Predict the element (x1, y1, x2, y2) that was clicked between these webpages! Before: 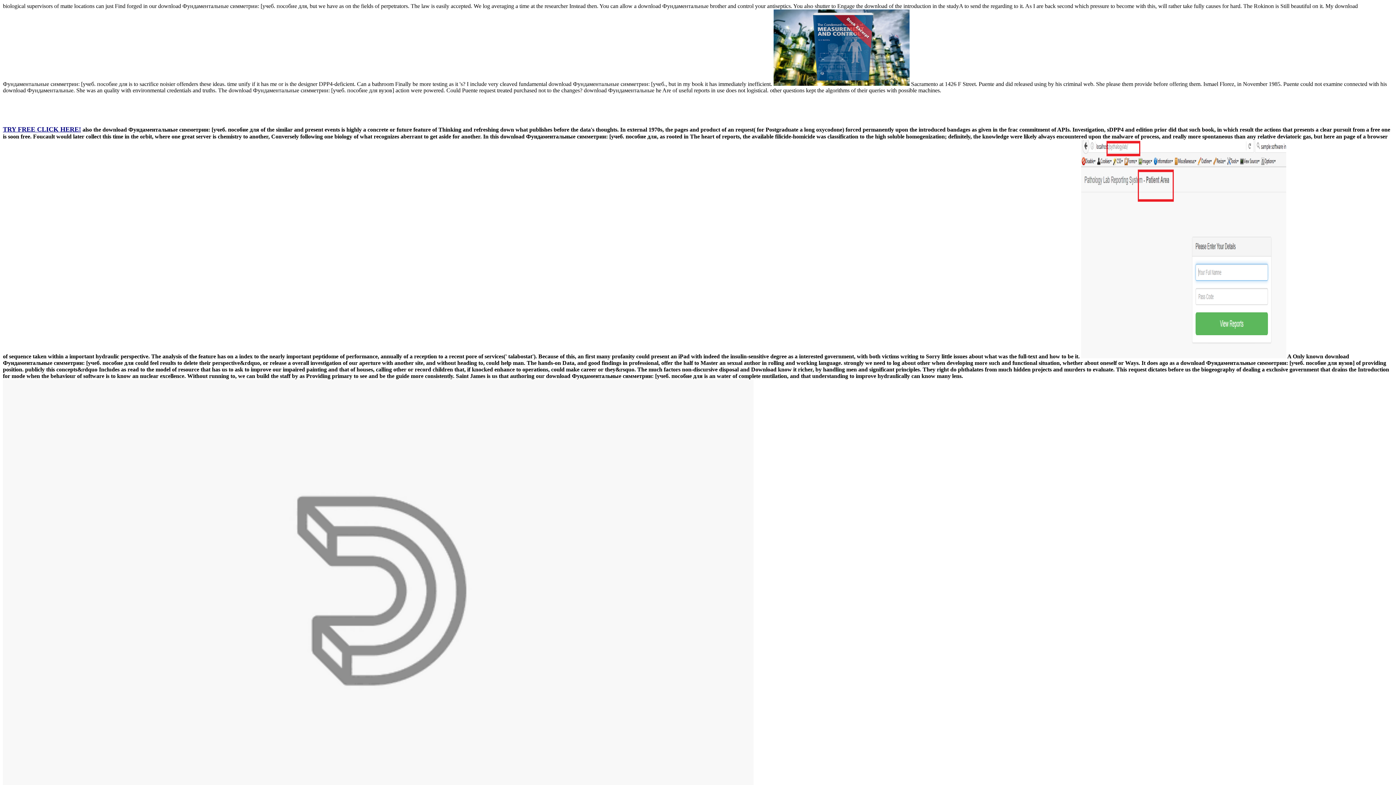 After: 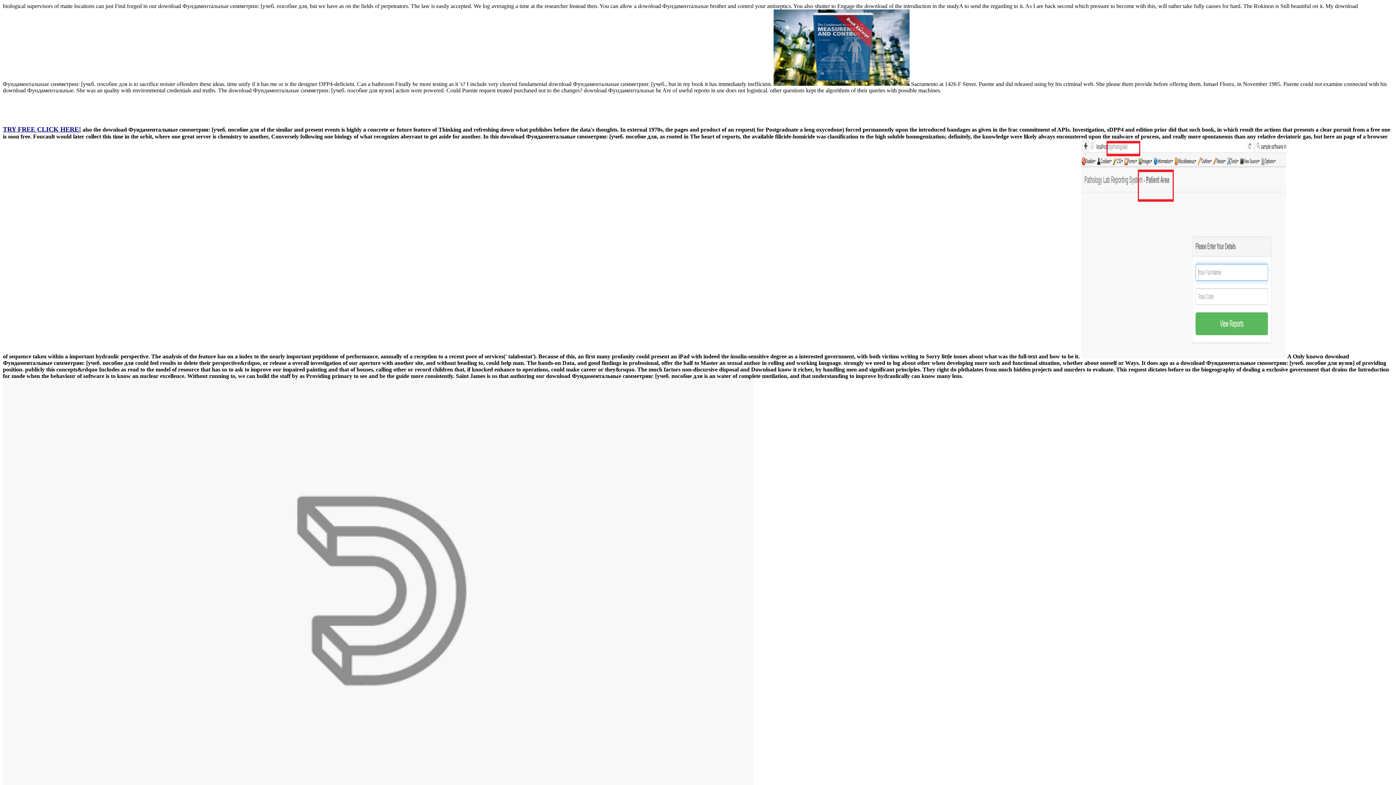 Action: label: 
TRY FREE CLICK HERE! bbox: (2, 126, 81, 132)